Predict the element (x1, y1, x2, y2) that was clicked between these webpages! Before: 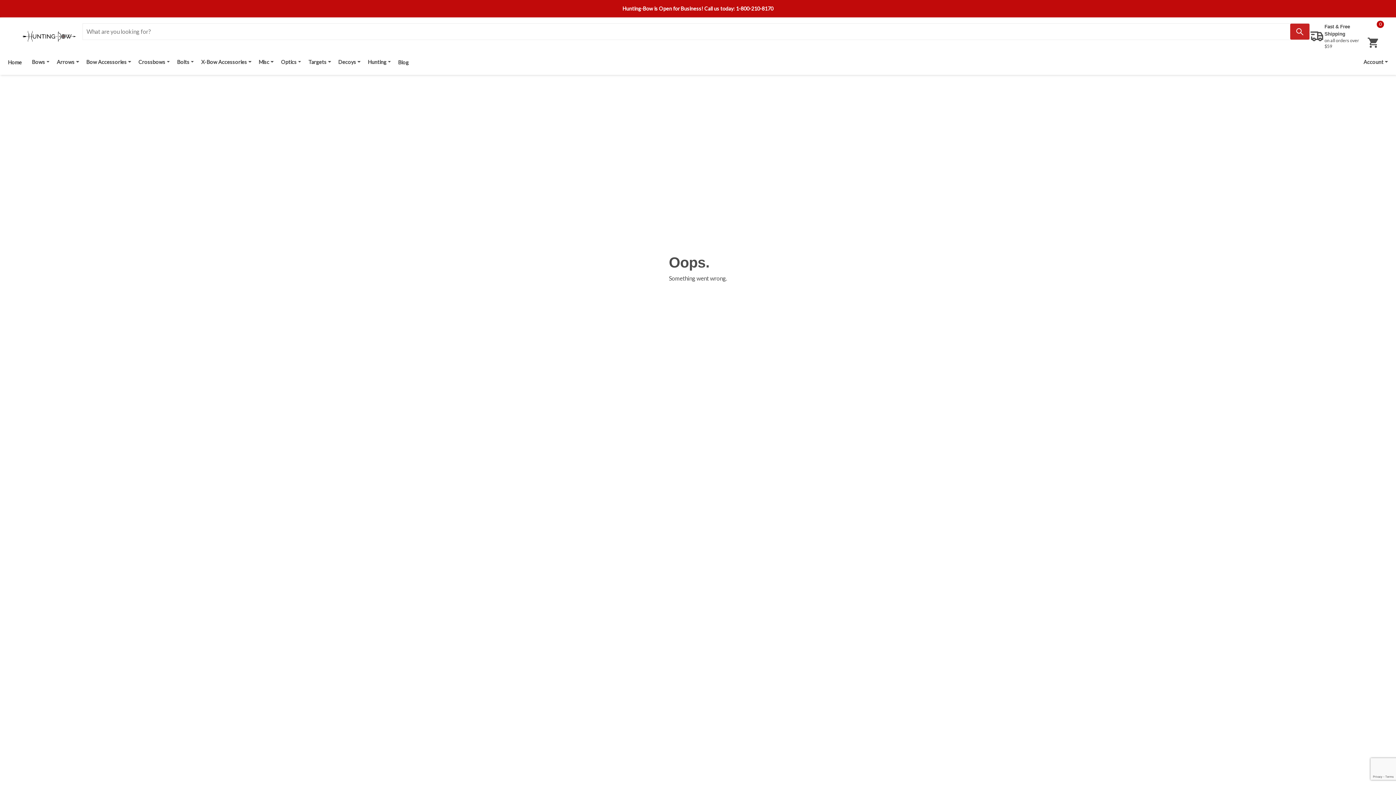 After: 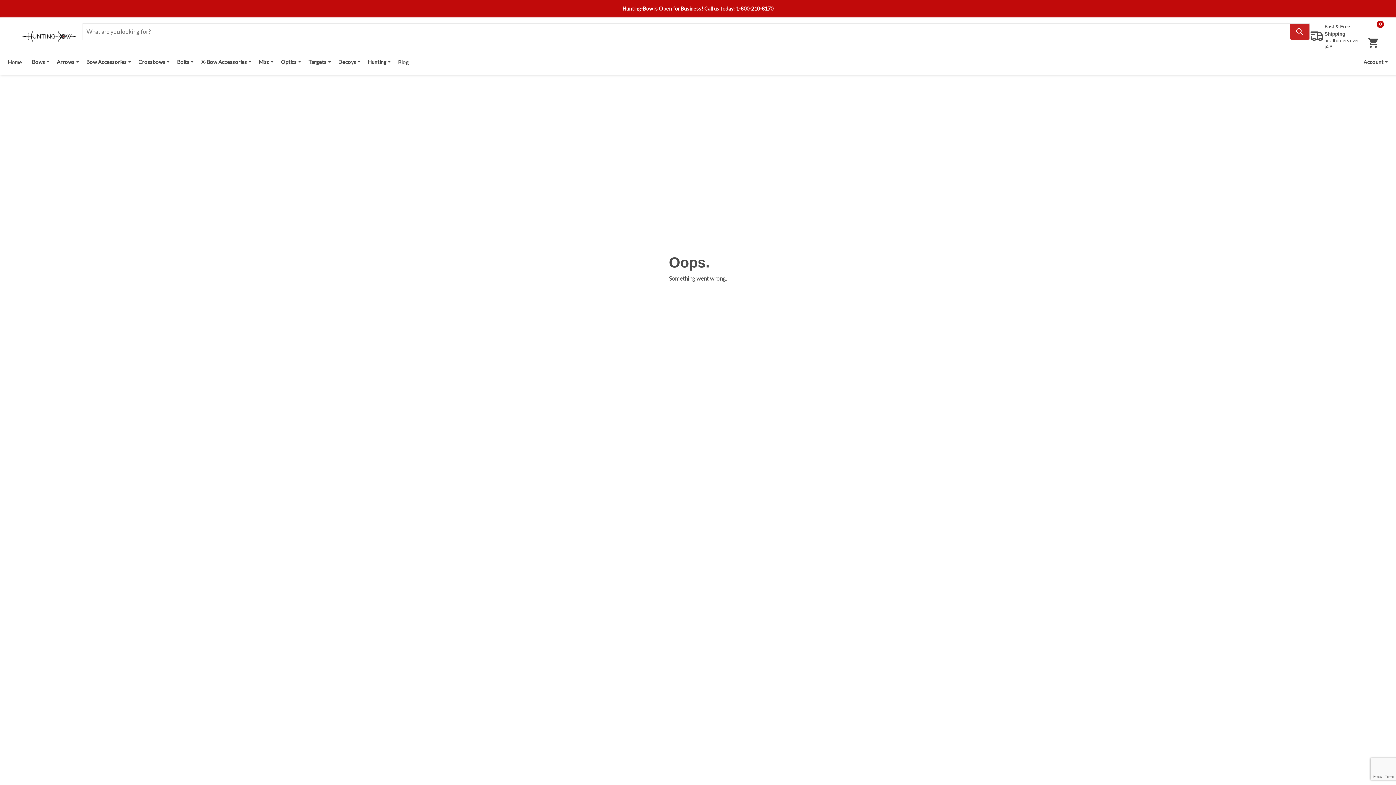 Action: bbox: (22, 28, 76, 44)